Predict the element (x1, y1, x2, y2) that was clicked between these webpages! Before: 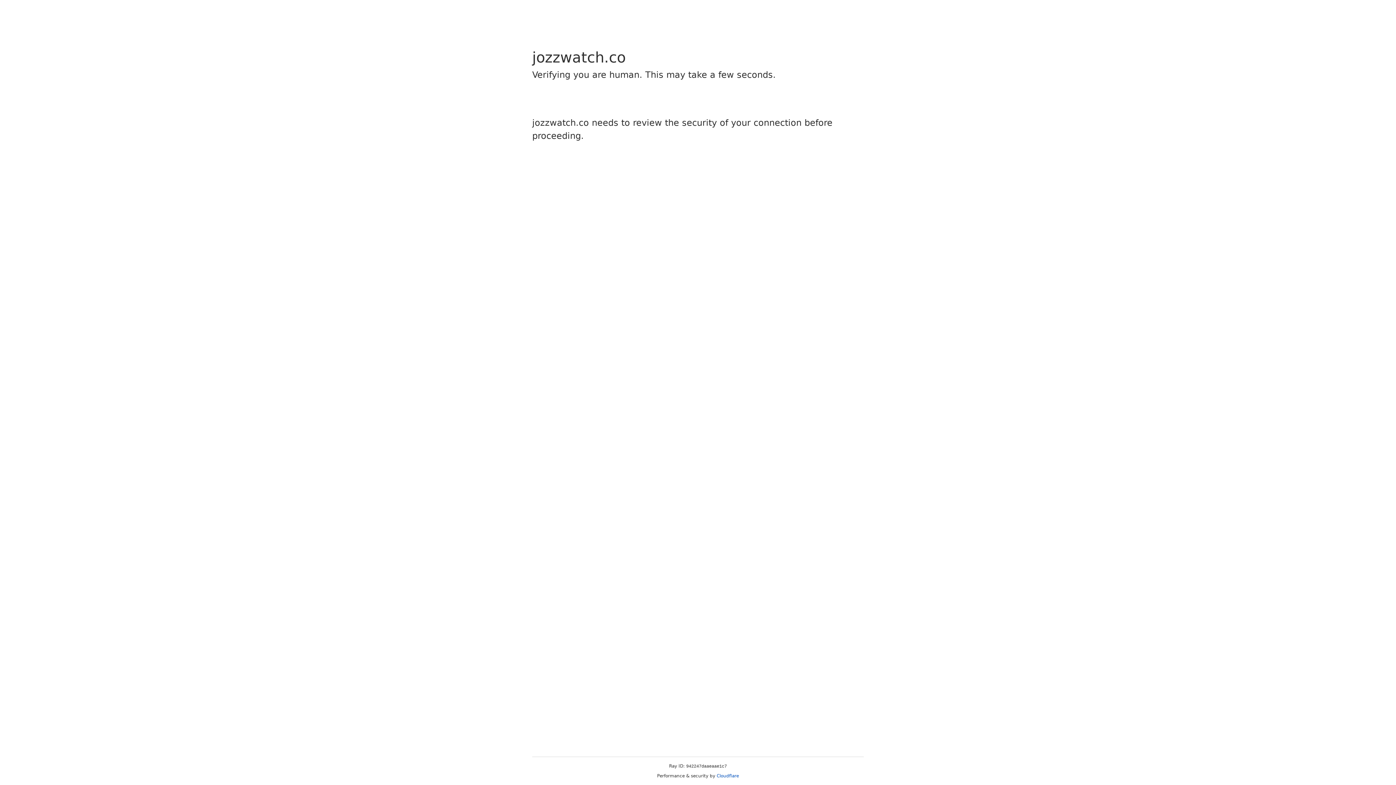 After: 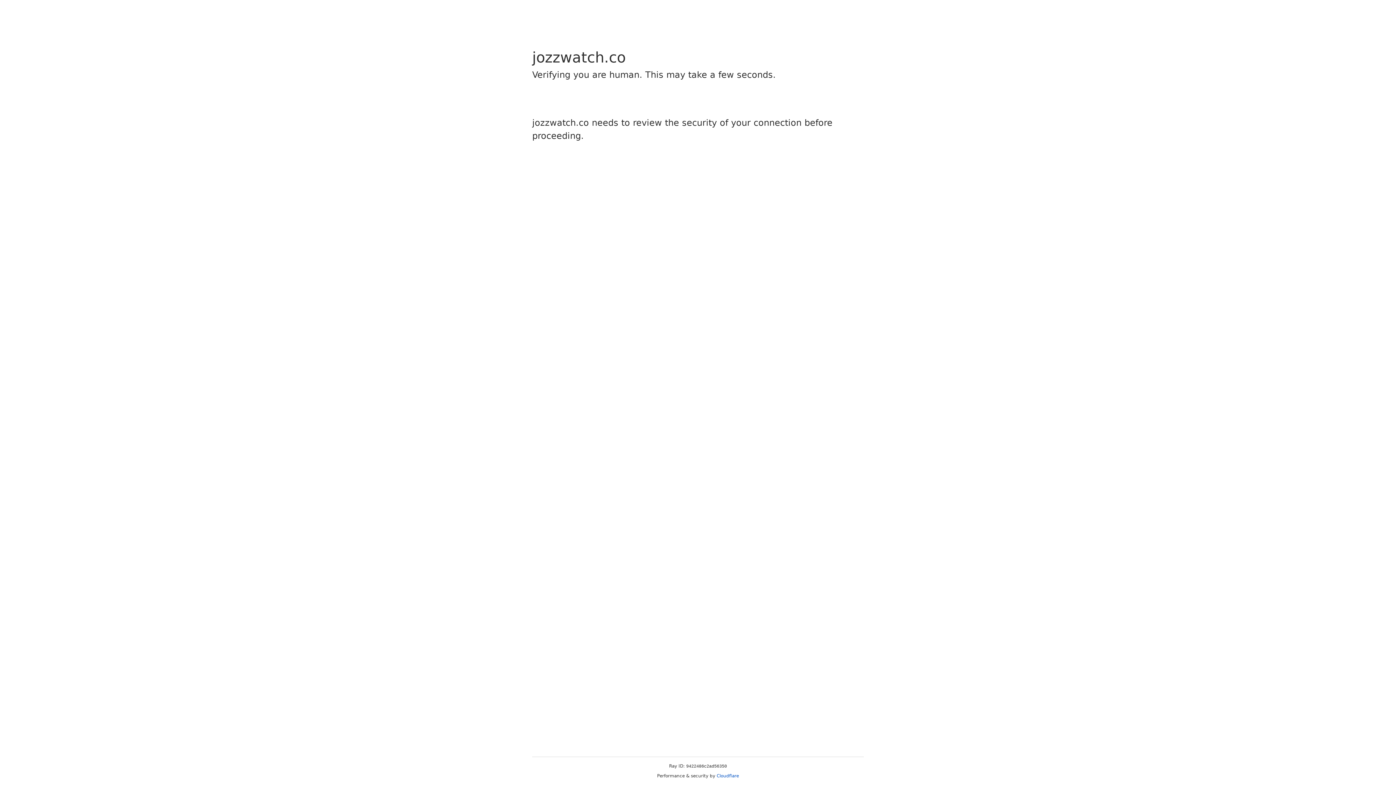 Action: label: Cloudflare bbox: (716, 773, 739, 778)